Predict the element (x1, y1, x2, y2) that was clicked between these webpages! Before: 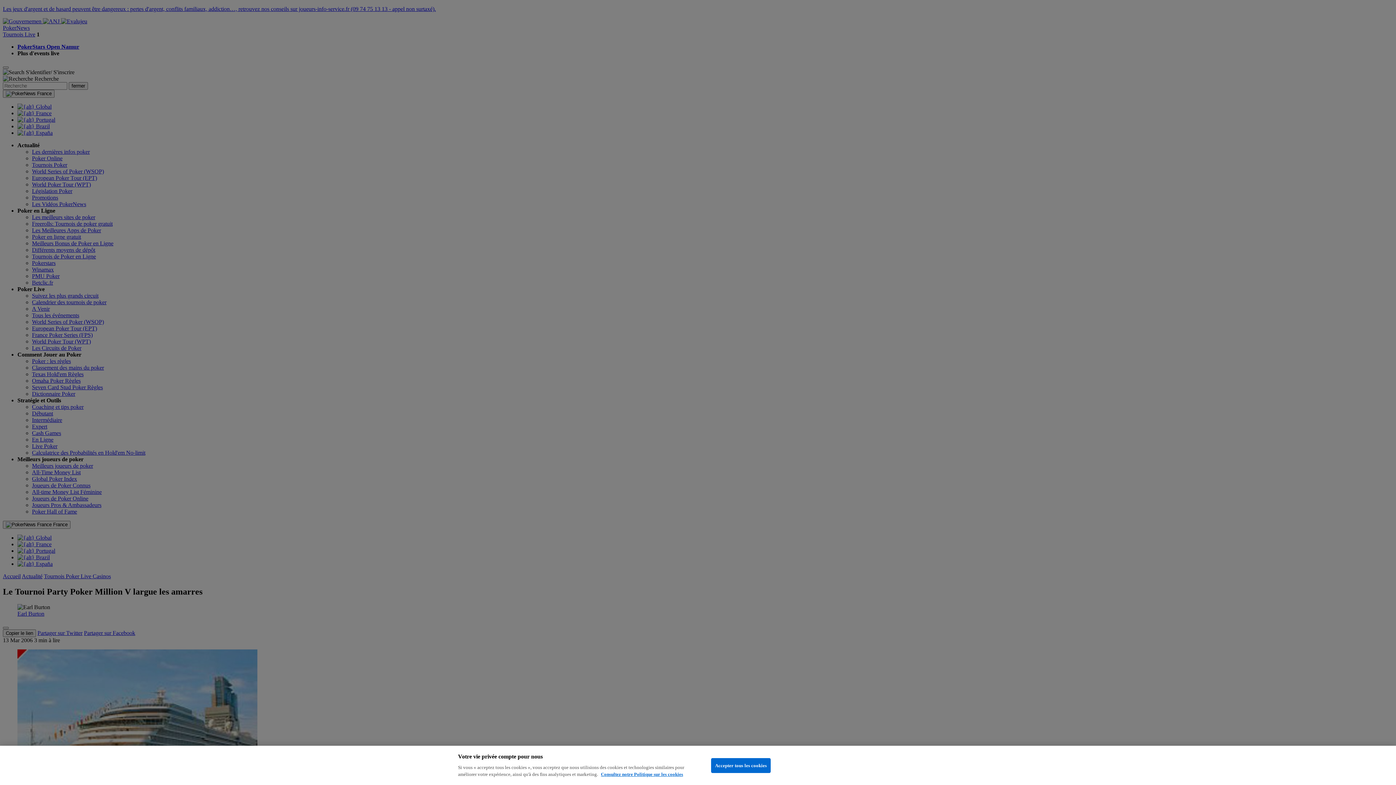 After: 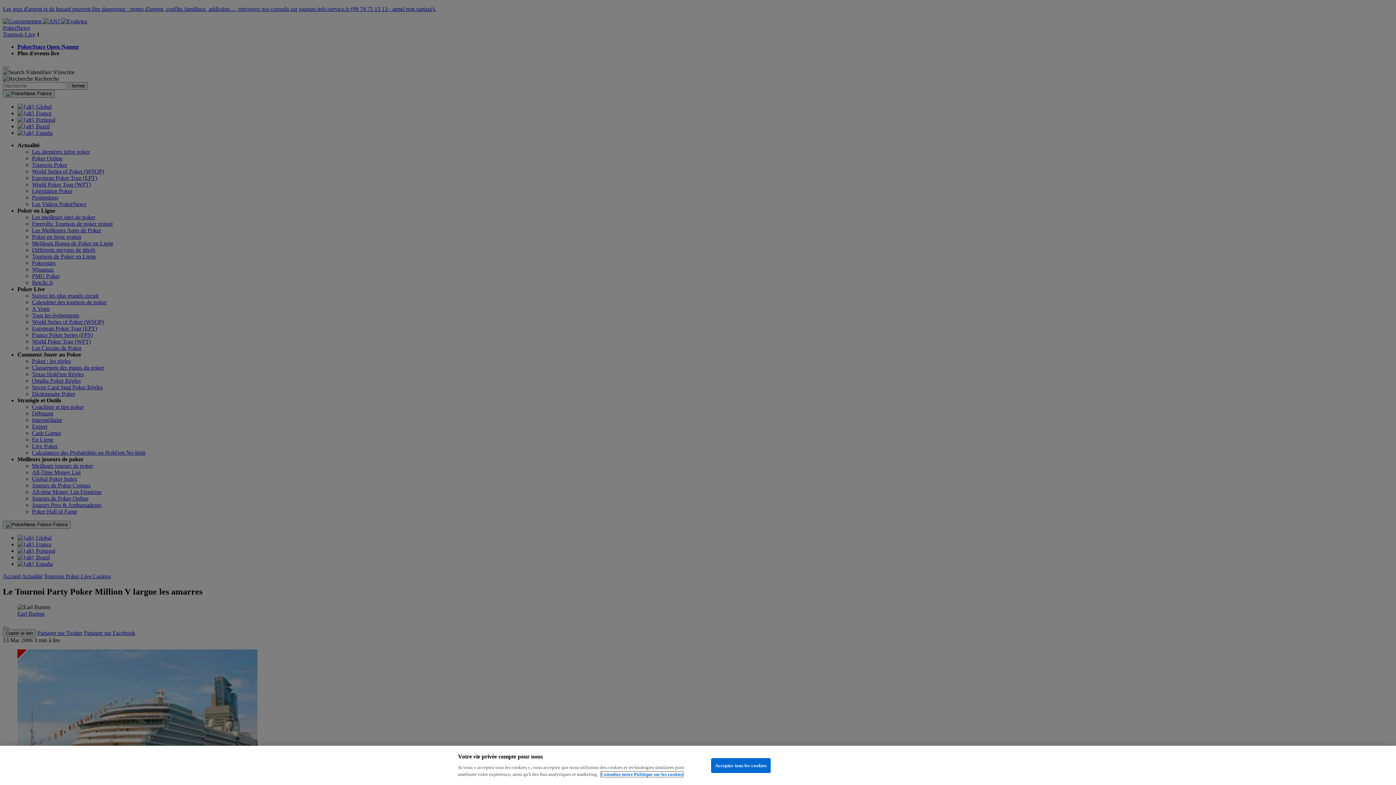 Action: label: Pour en savoir plus sur la protection de votre vie privée, s'ouvre dans un nouvel onglet bbox: (601, 772, 683, 777)